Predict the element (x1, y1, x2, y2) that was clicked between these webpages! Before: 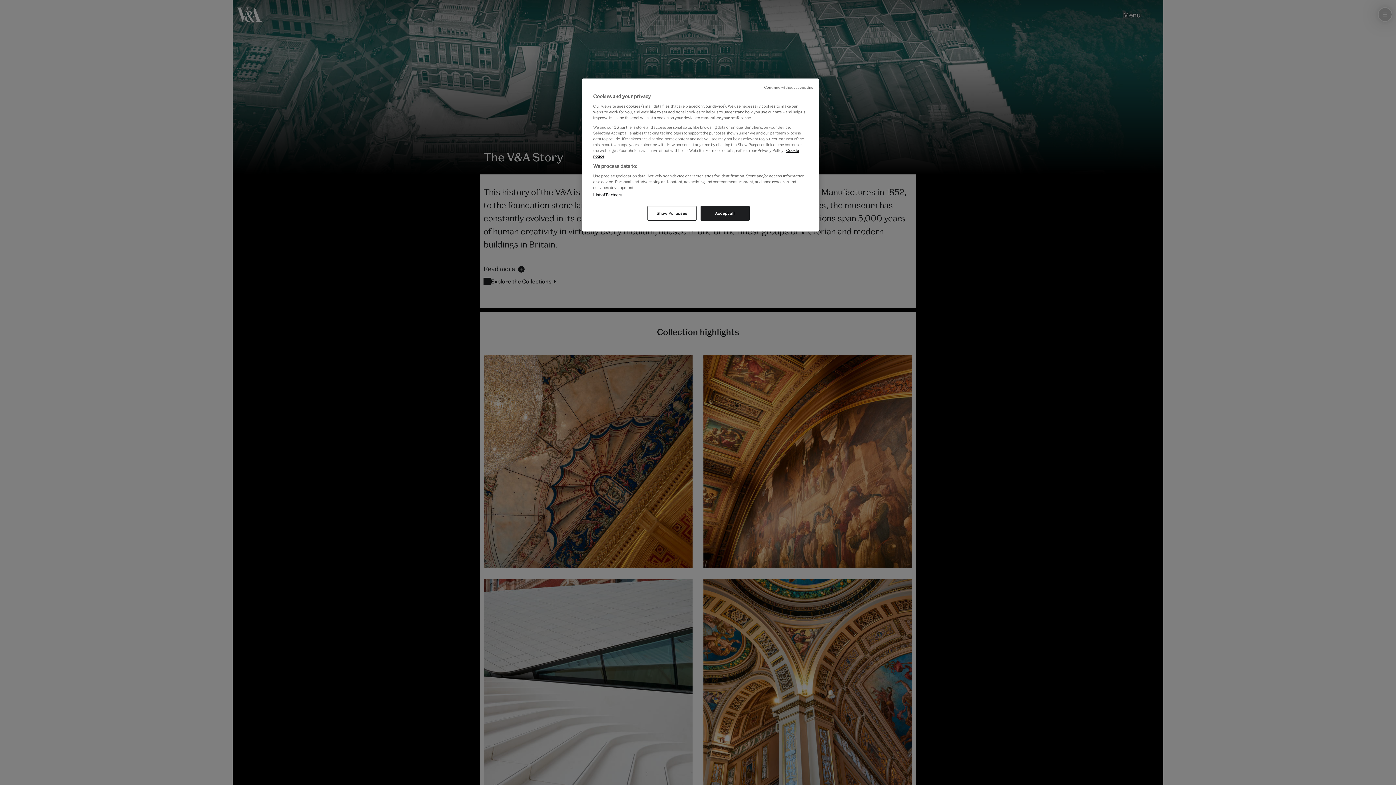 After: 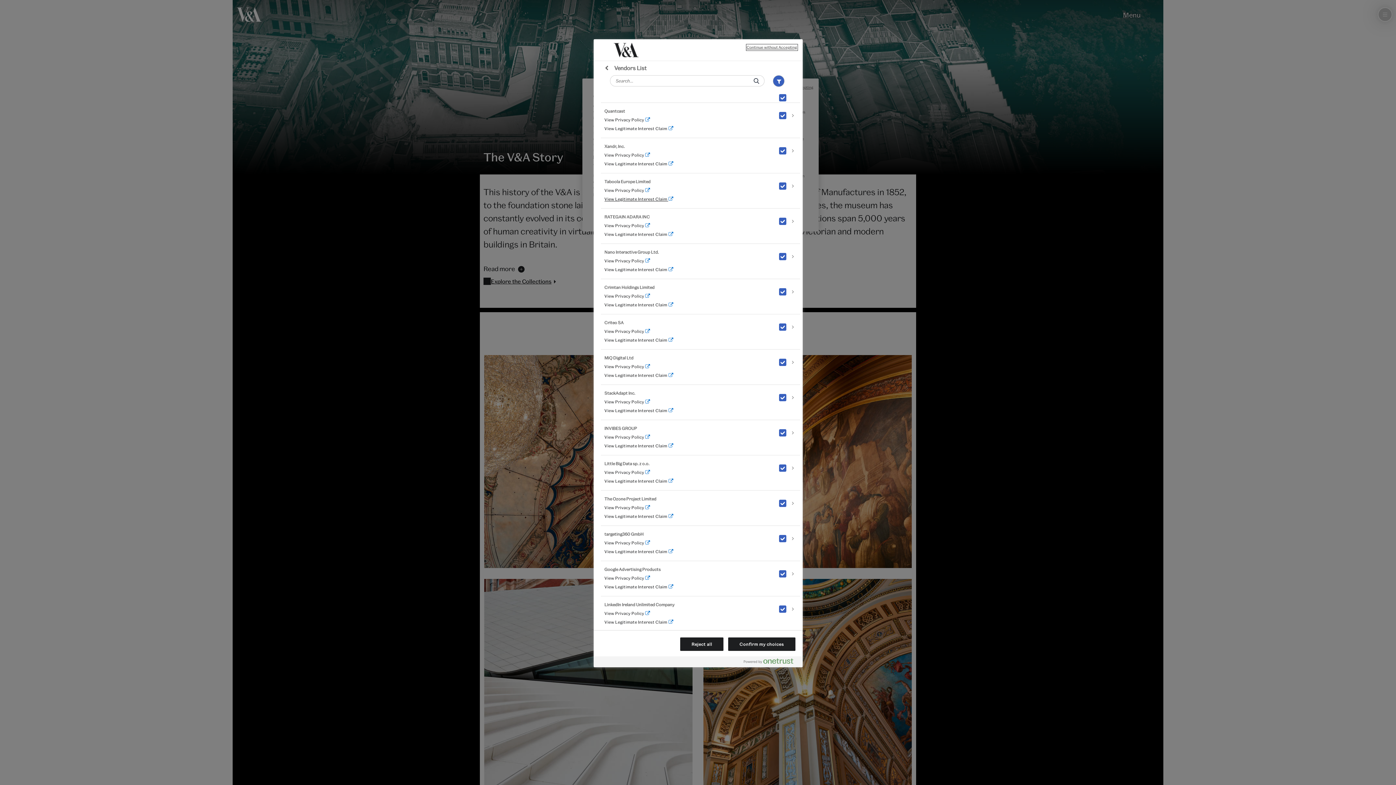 Action: bbox: (593, 192, 622, 197) label: List of Partners